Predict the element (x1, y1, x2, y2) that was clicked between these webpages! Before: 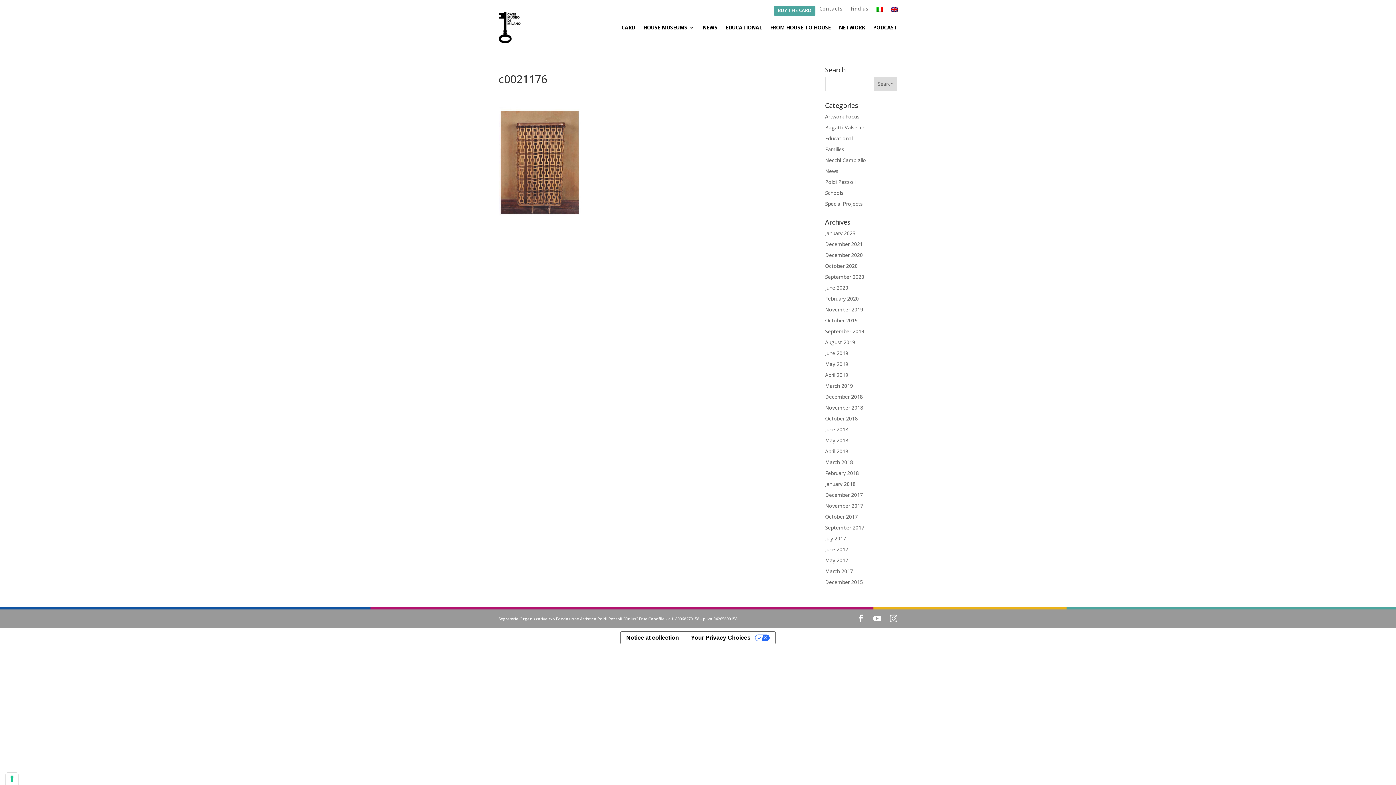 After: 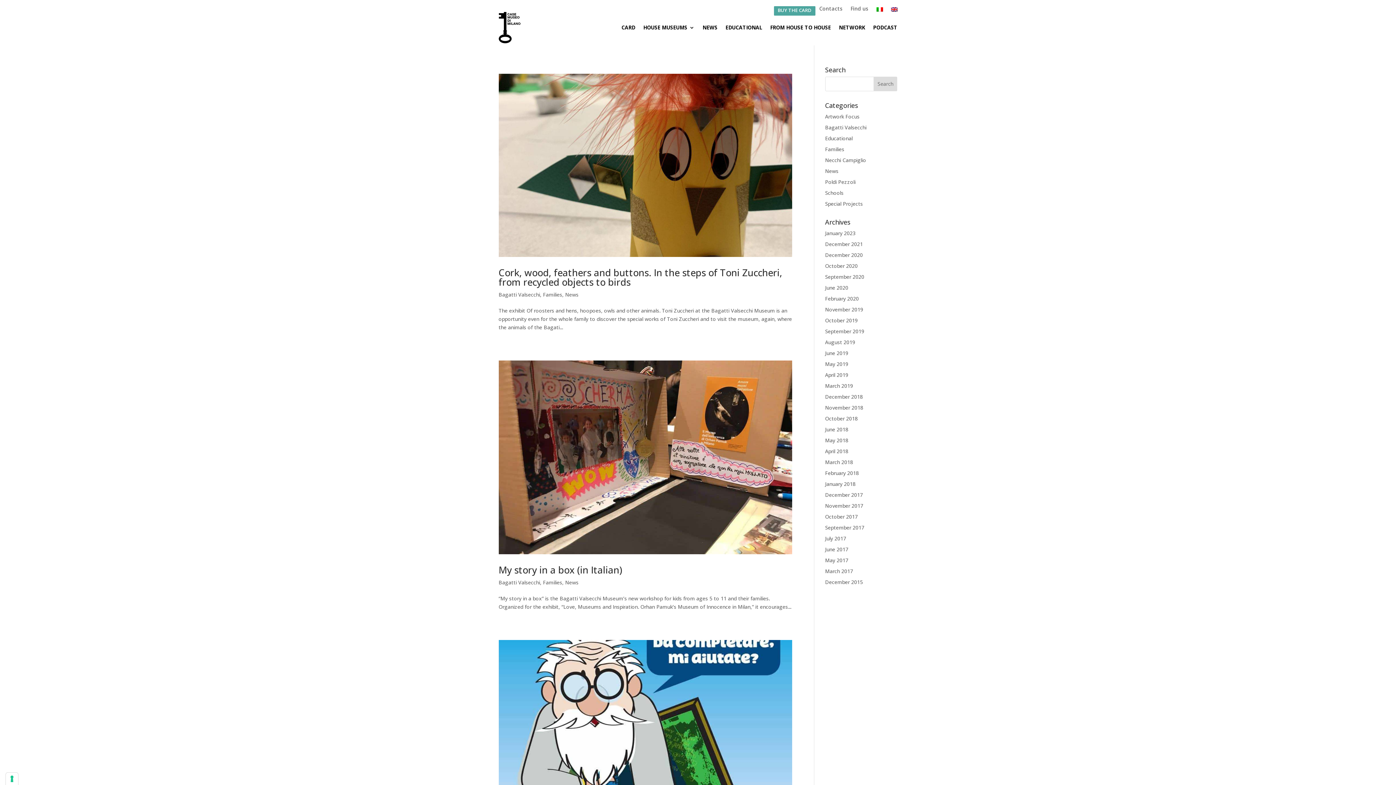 Action: bbox: (825, 145, 844, 152) label: Families